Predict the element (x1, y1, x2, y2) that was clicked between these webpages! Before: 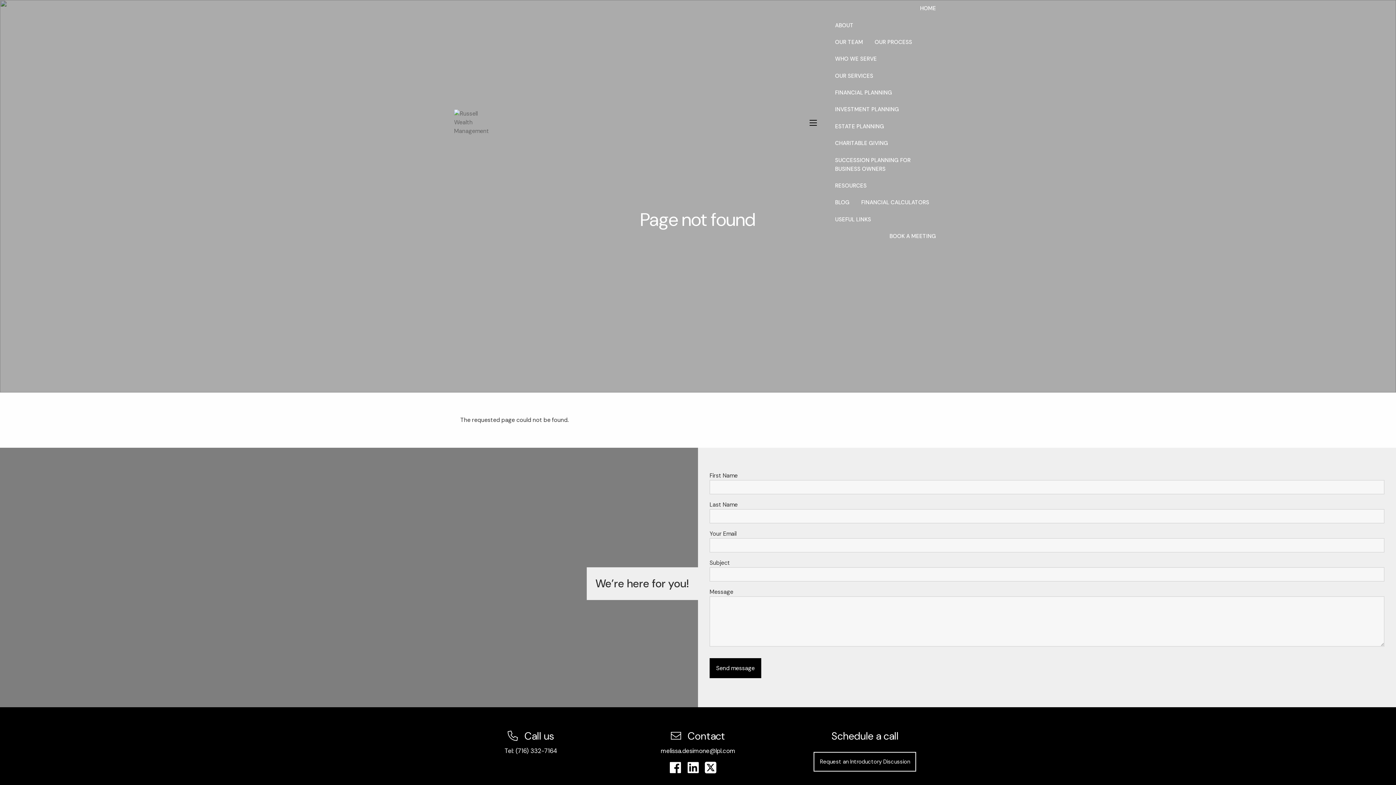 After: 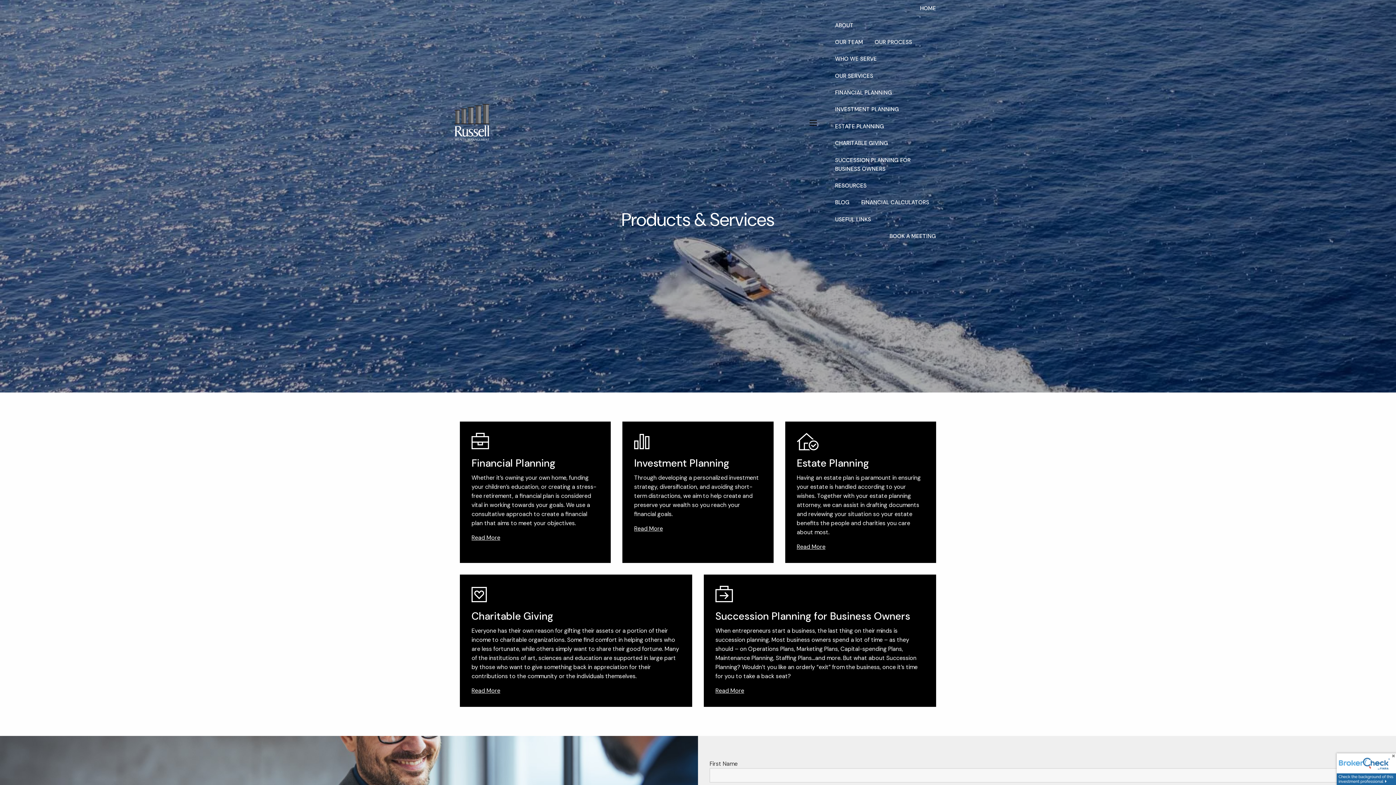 Action: bbox: (829, 67, 942, 84) label: OUR SERVICES